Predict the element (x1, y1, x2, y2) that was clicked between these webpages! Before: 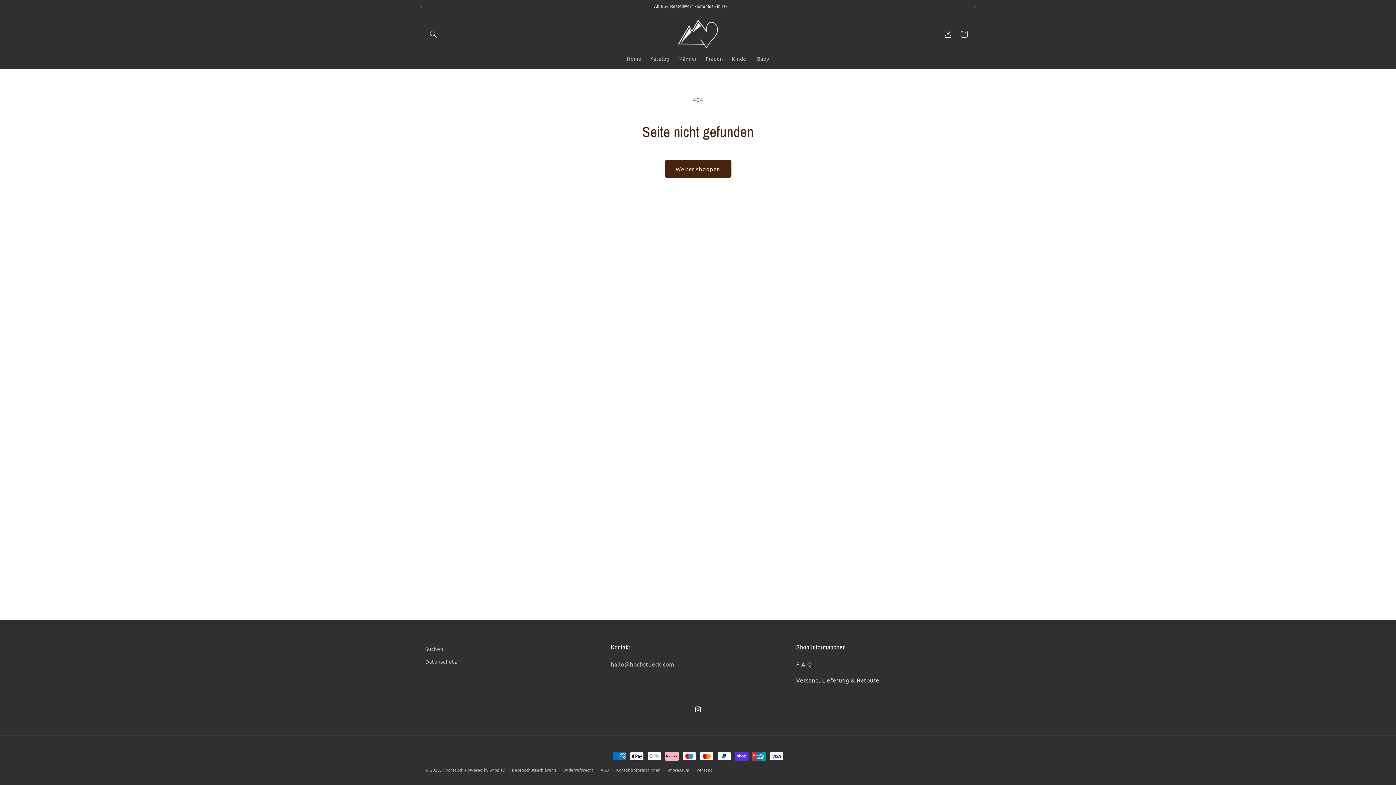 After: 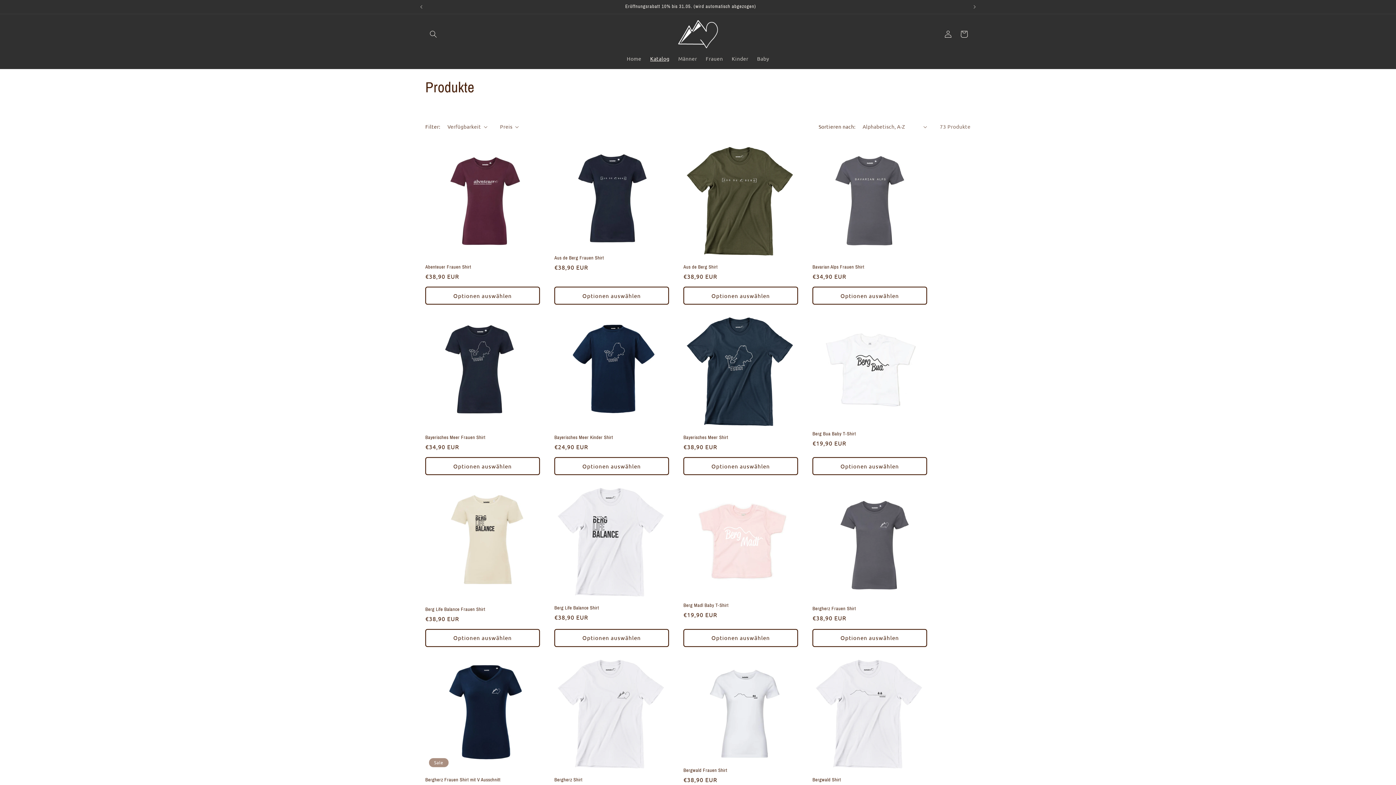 Action: bbox: (645, 51, 674, 66) label: Katalog